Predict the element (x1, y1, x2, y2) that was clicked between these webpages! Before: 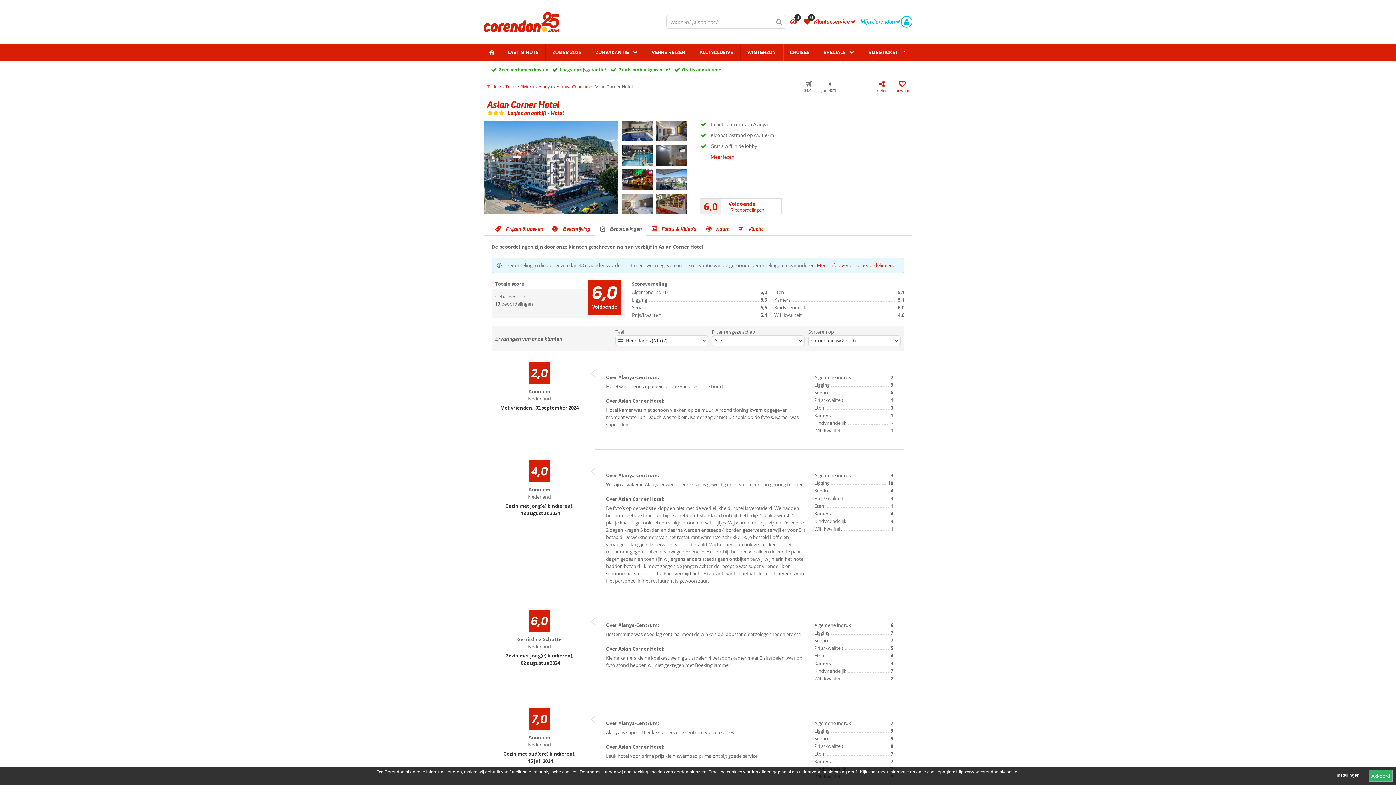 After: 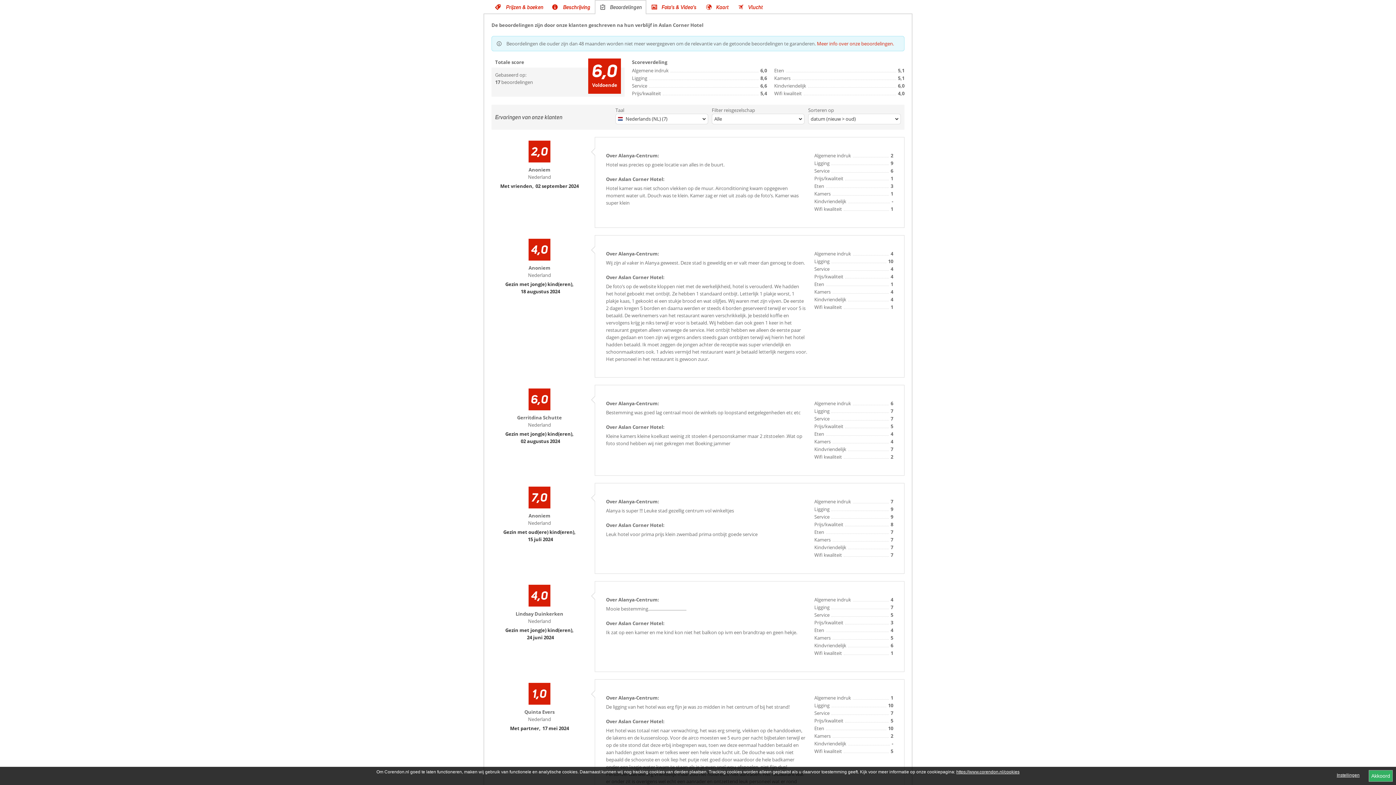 Action: label: Beoordelingen bbox: (594, 221, 646, 236)